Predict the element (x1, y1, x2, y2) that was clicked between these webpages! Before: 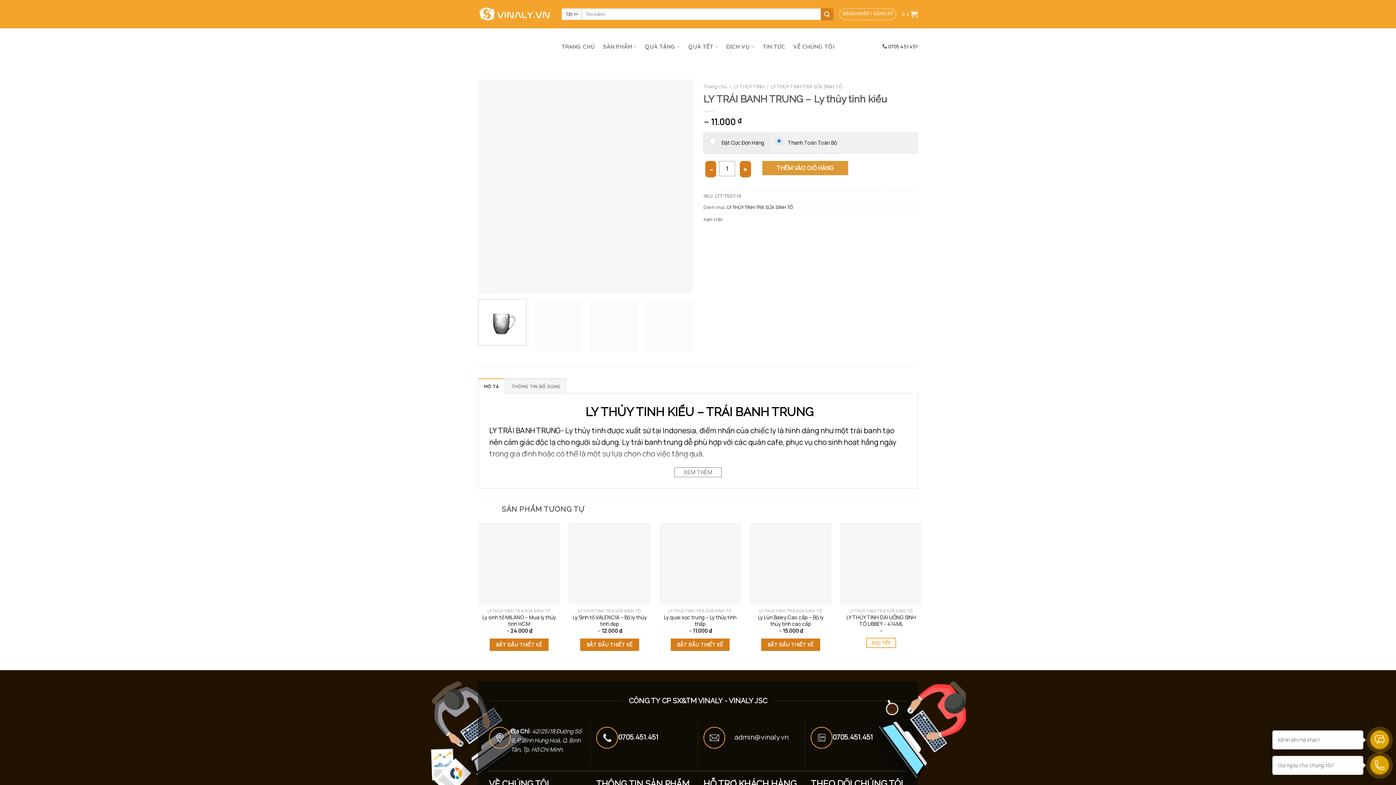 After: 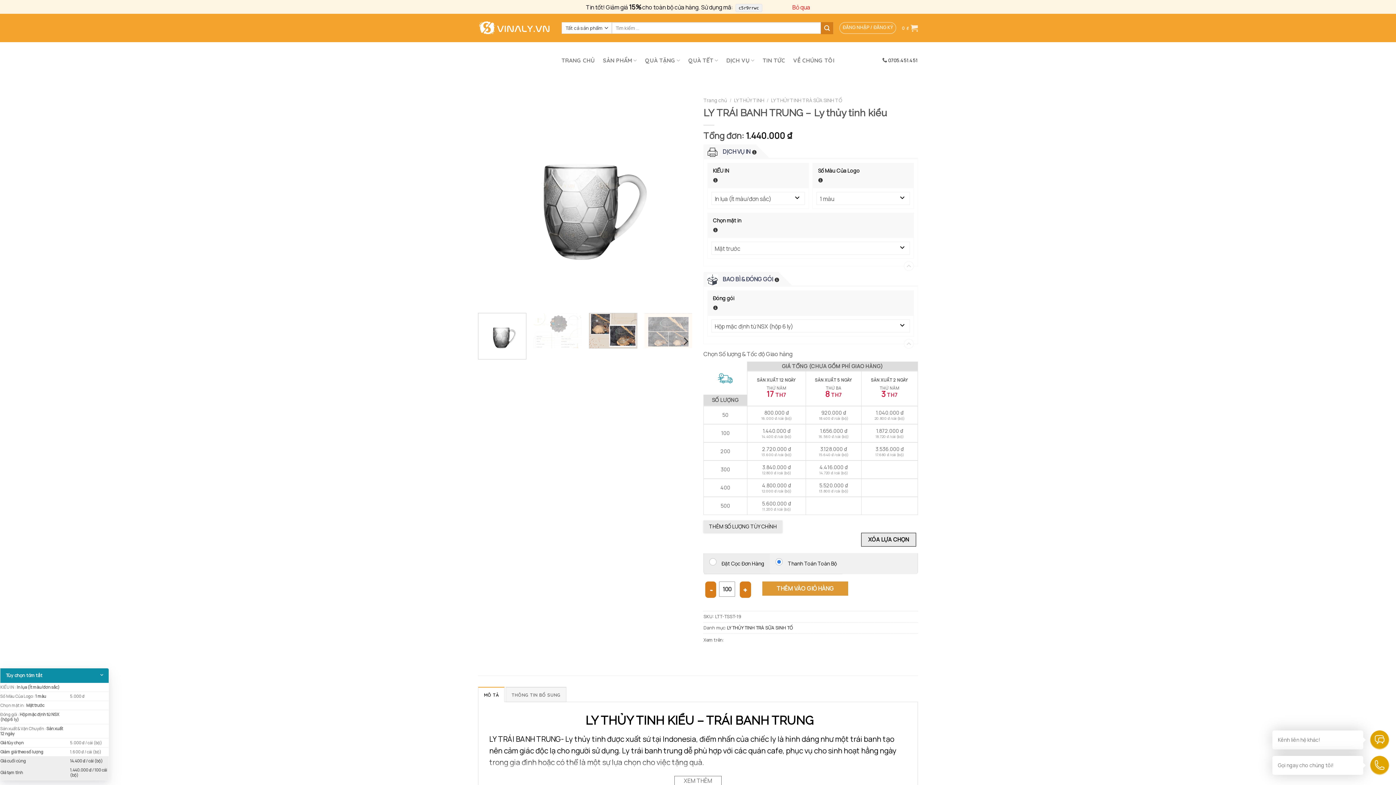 Action: bbox: (590, 299, 638, 352)